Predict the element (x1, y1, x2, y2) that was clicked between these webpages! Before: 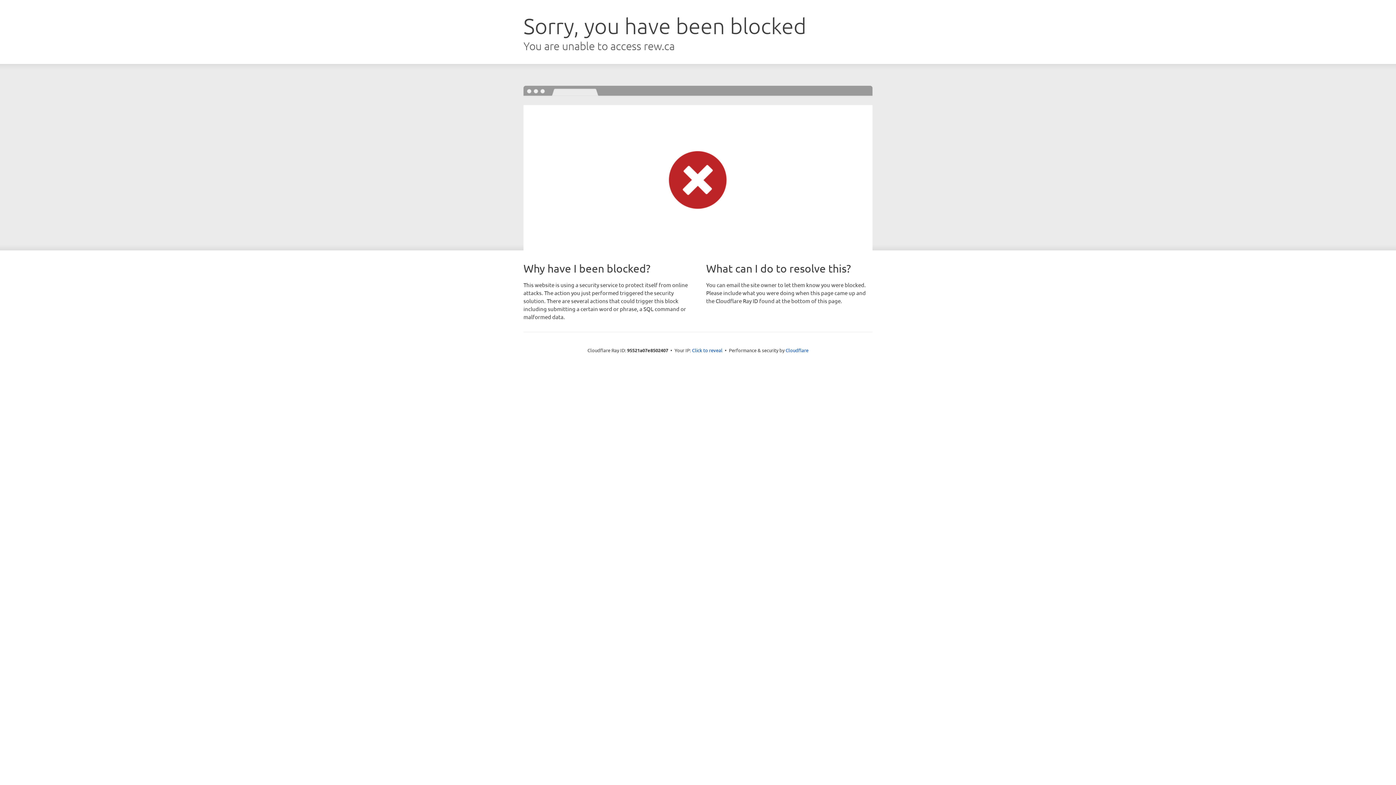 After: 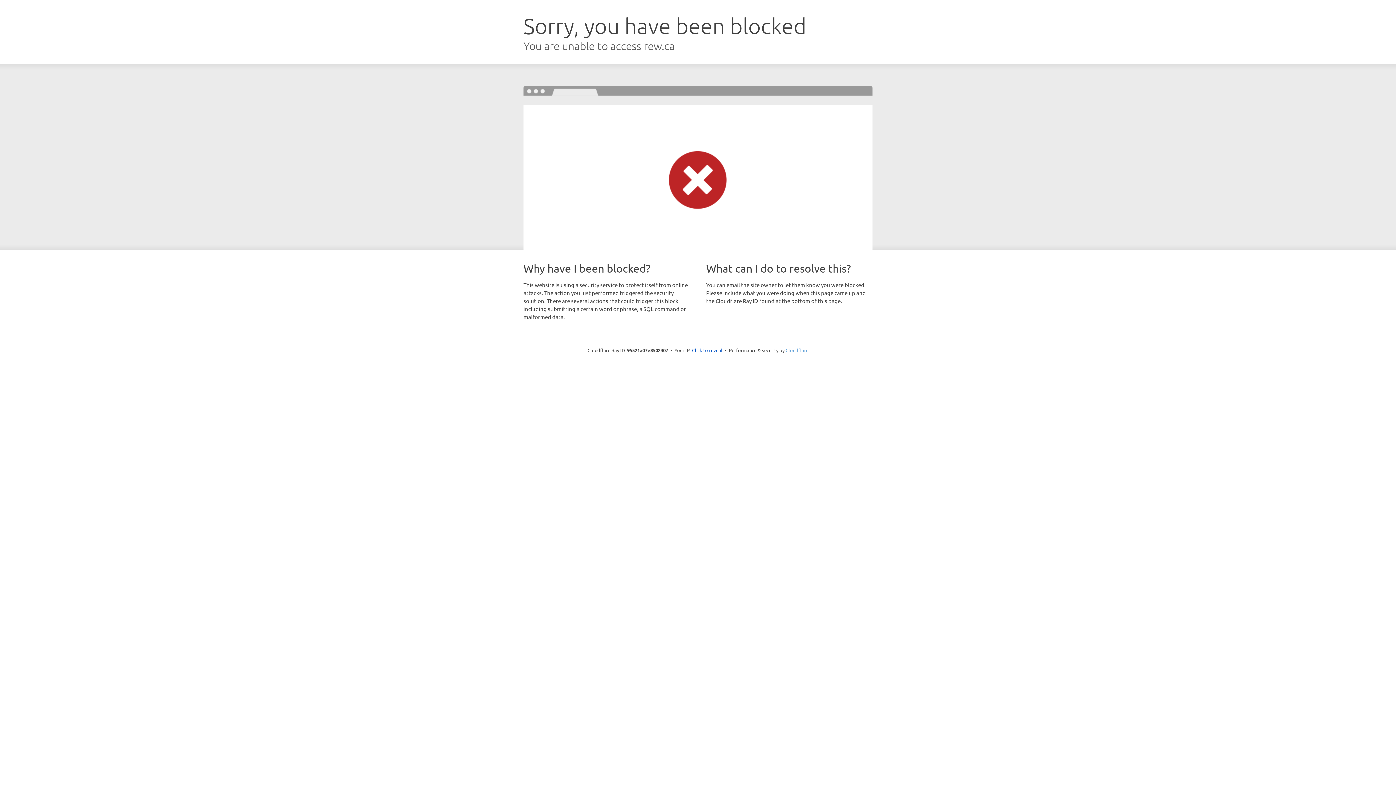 Action: label: Cloudflare bbox: (785, 347, 808, 353)